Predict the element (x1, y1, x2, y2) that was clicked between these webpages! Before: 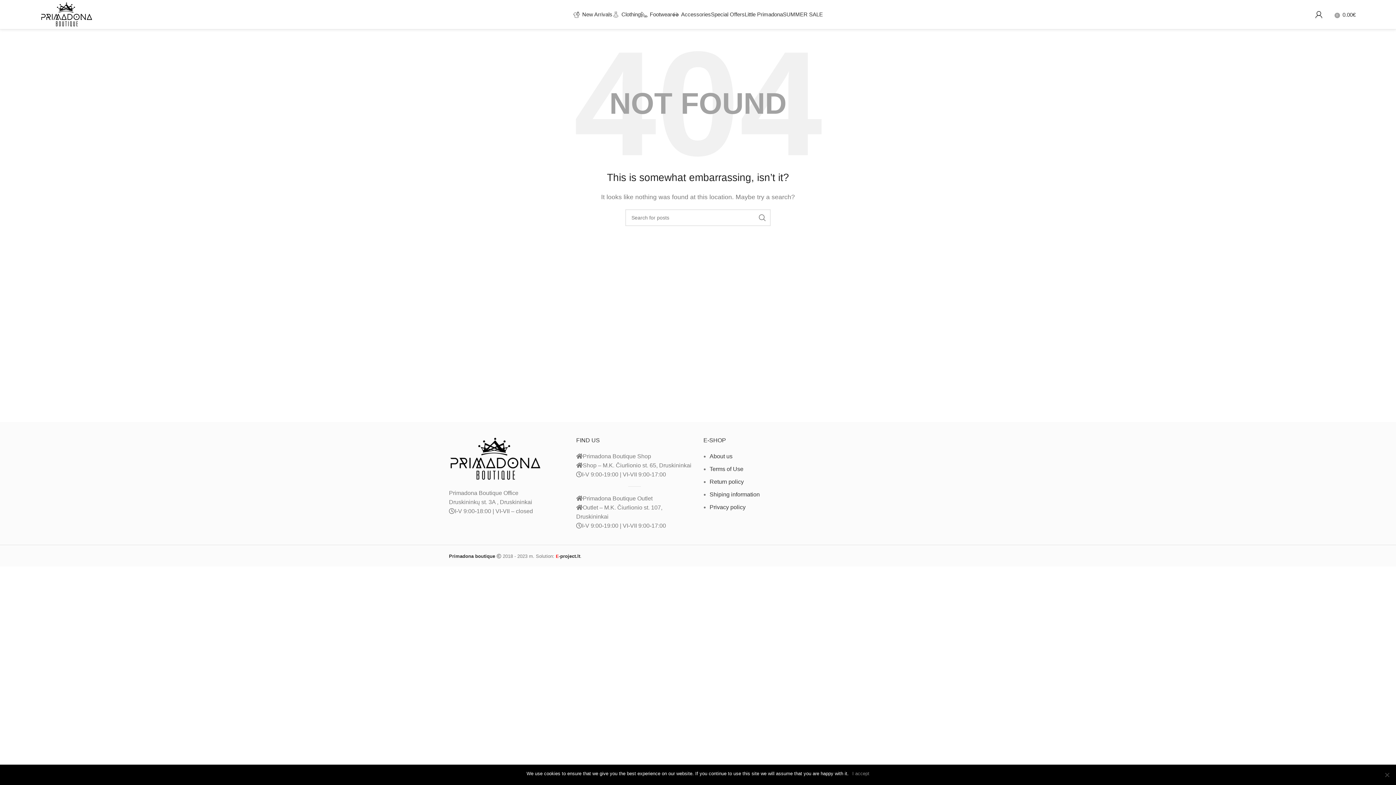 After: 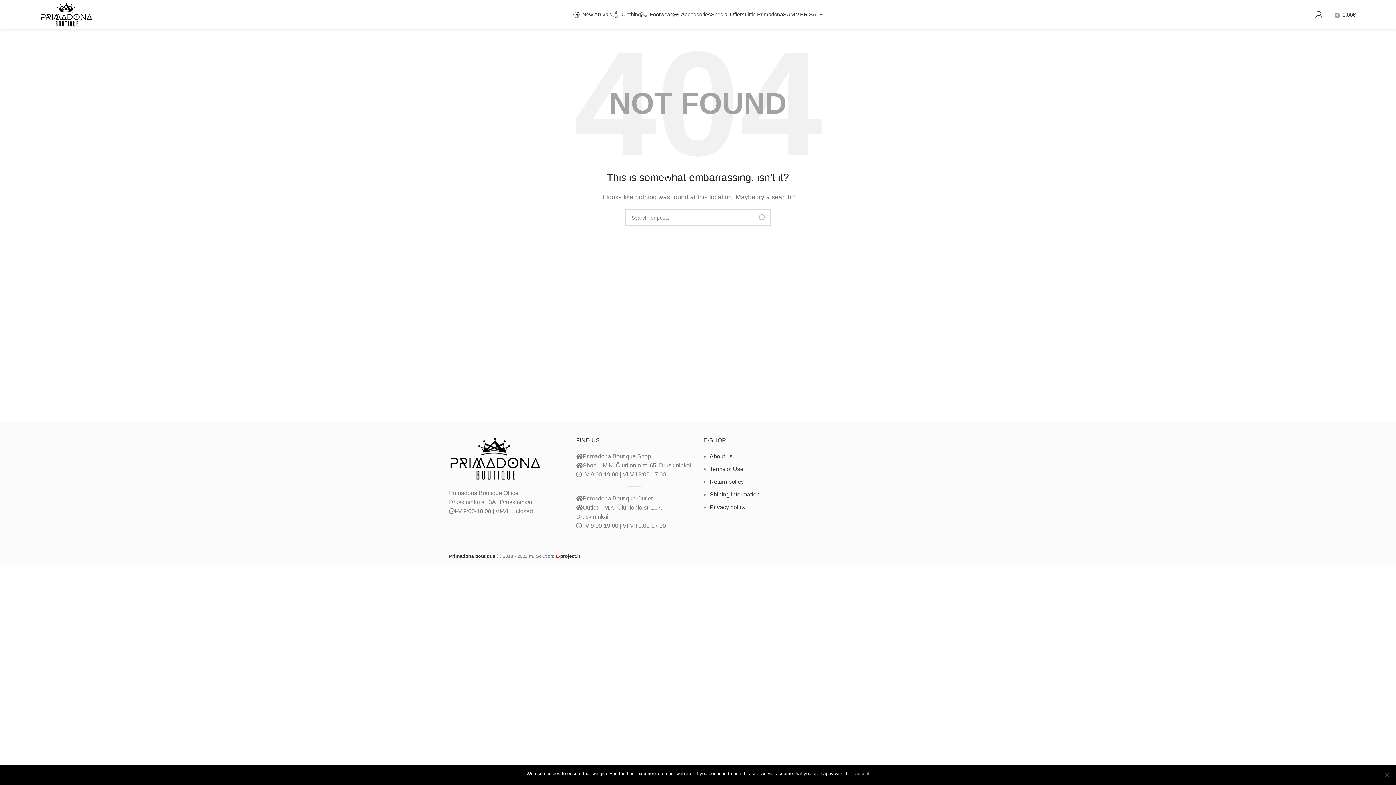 Action: bbox: (754, 209, 770, 226) label: Search 